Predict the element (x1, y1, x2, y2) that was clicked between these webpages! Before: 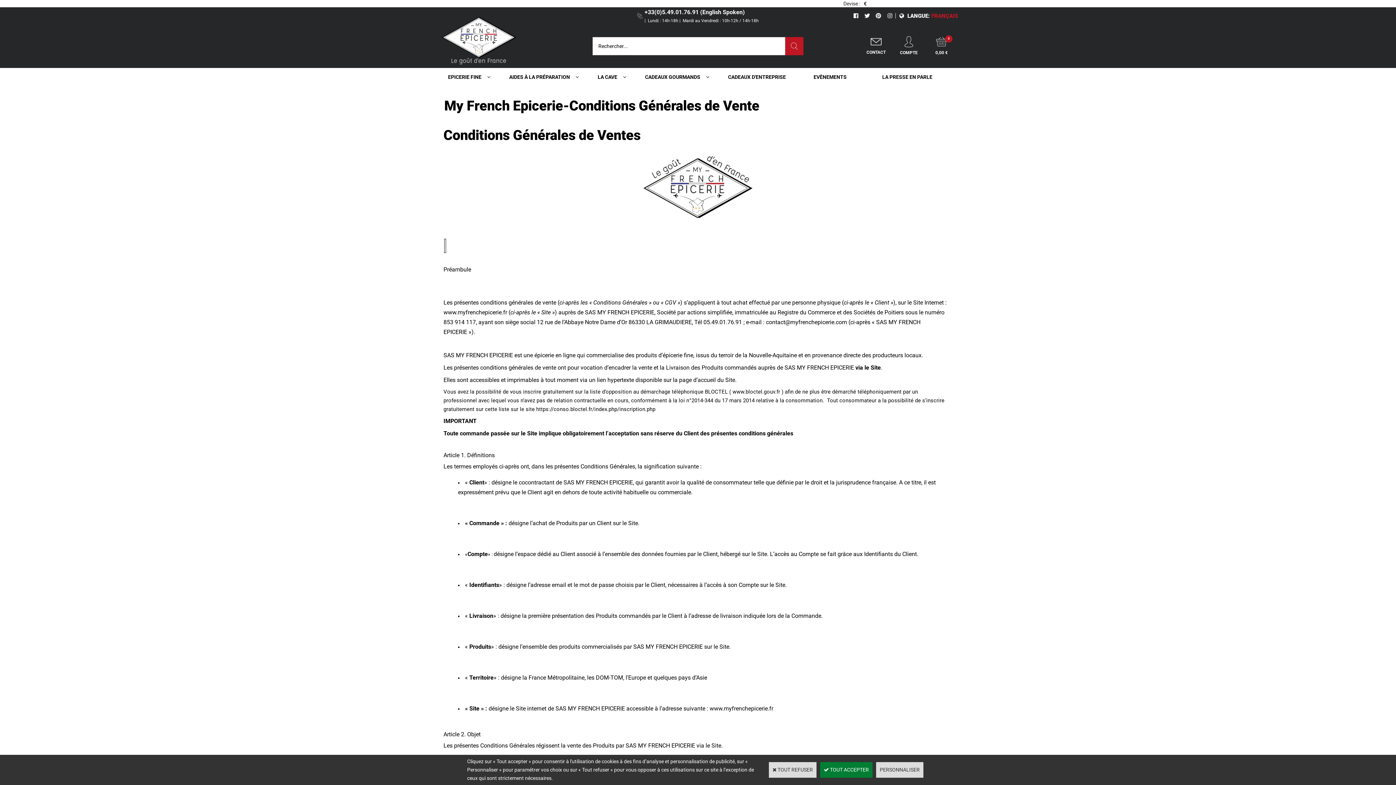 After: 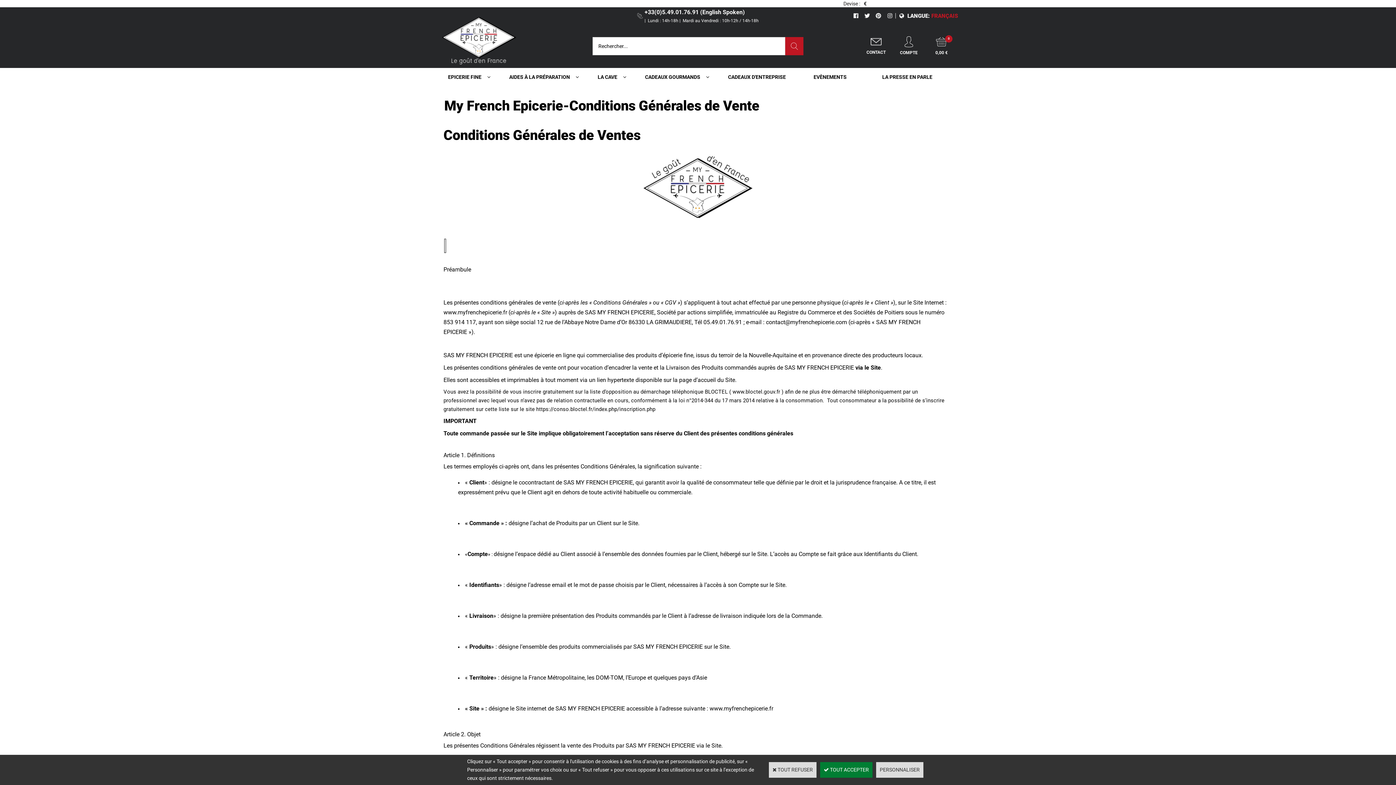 Action: bbox: (876, 13, 881, 18)